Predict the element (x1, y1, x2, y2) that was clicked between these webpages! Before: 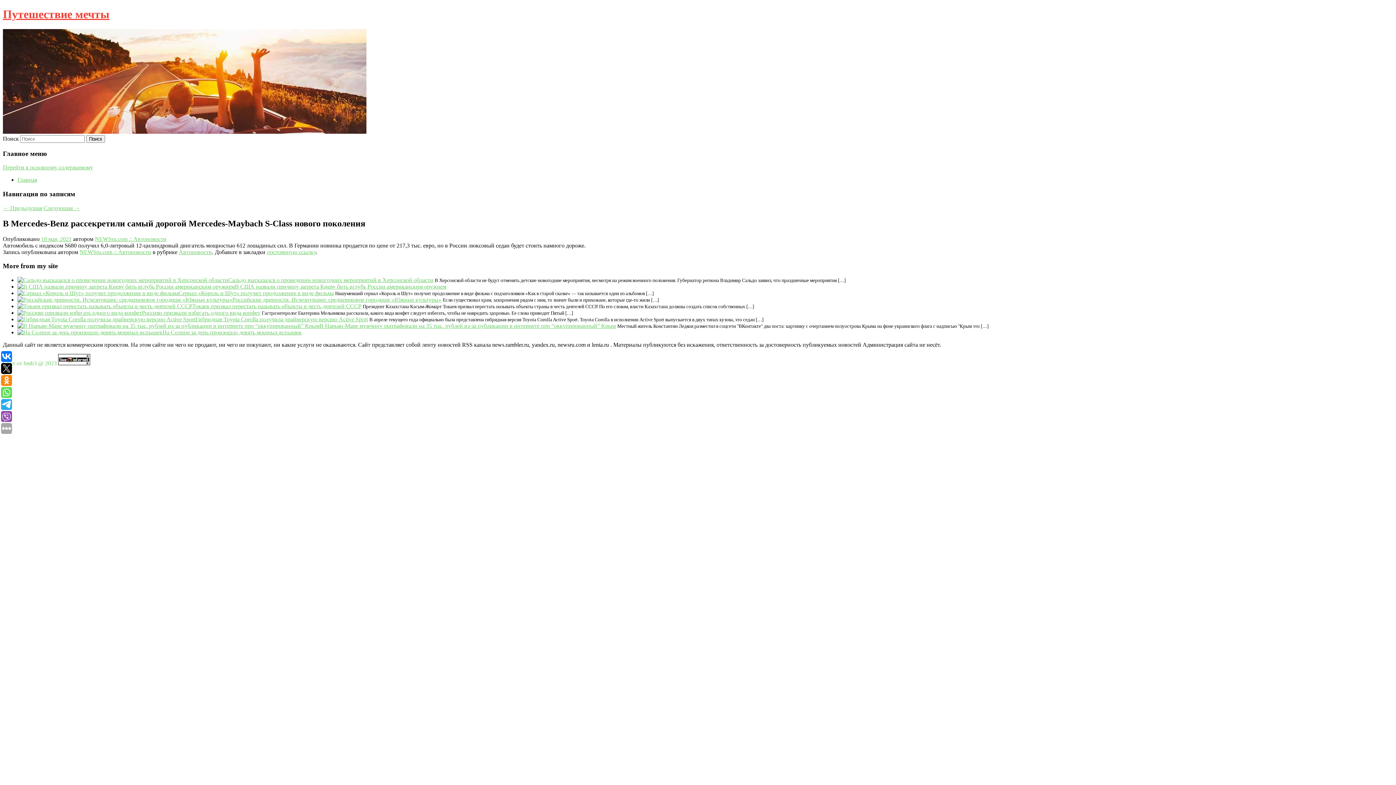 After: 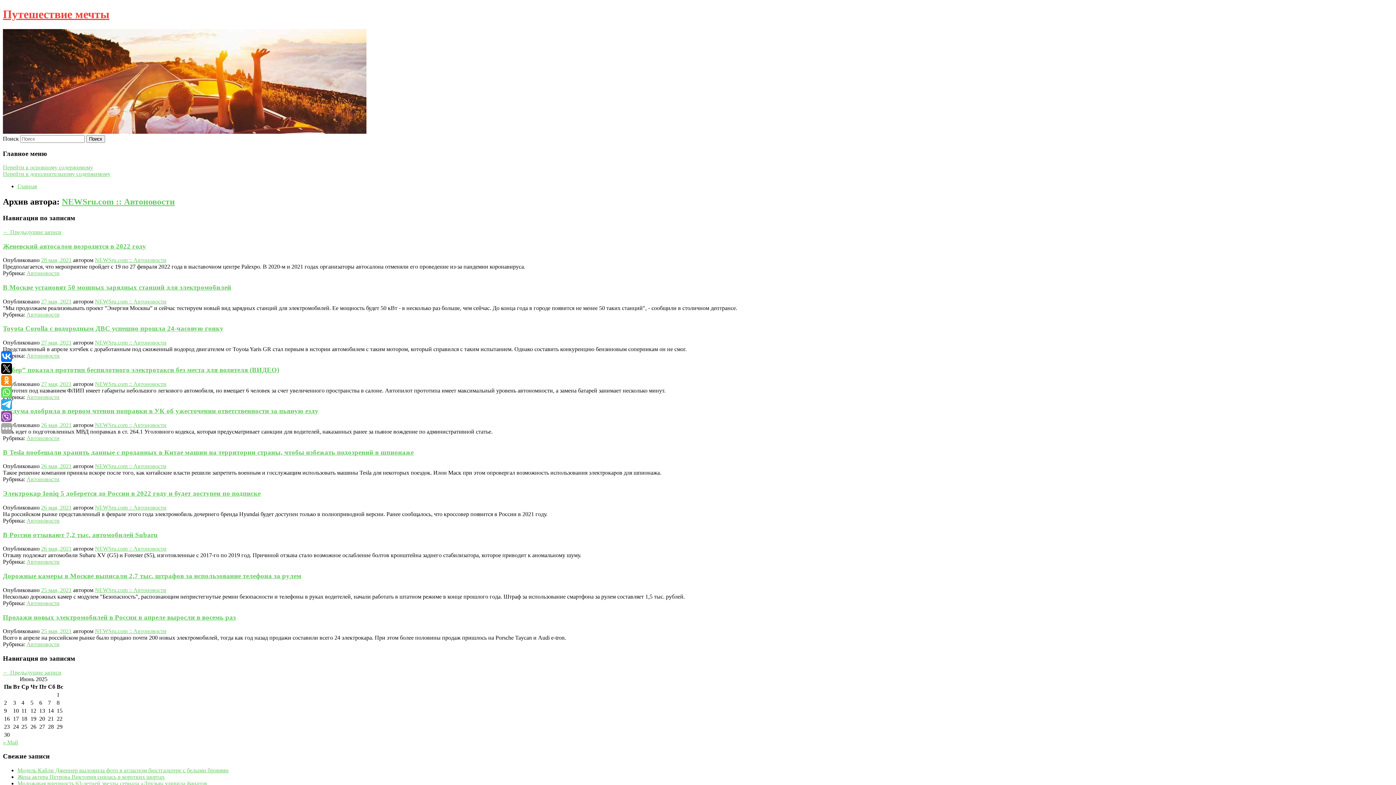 Action: bbox: (94, 235, 166, 242) label: NEWSru.com :: Автоновости